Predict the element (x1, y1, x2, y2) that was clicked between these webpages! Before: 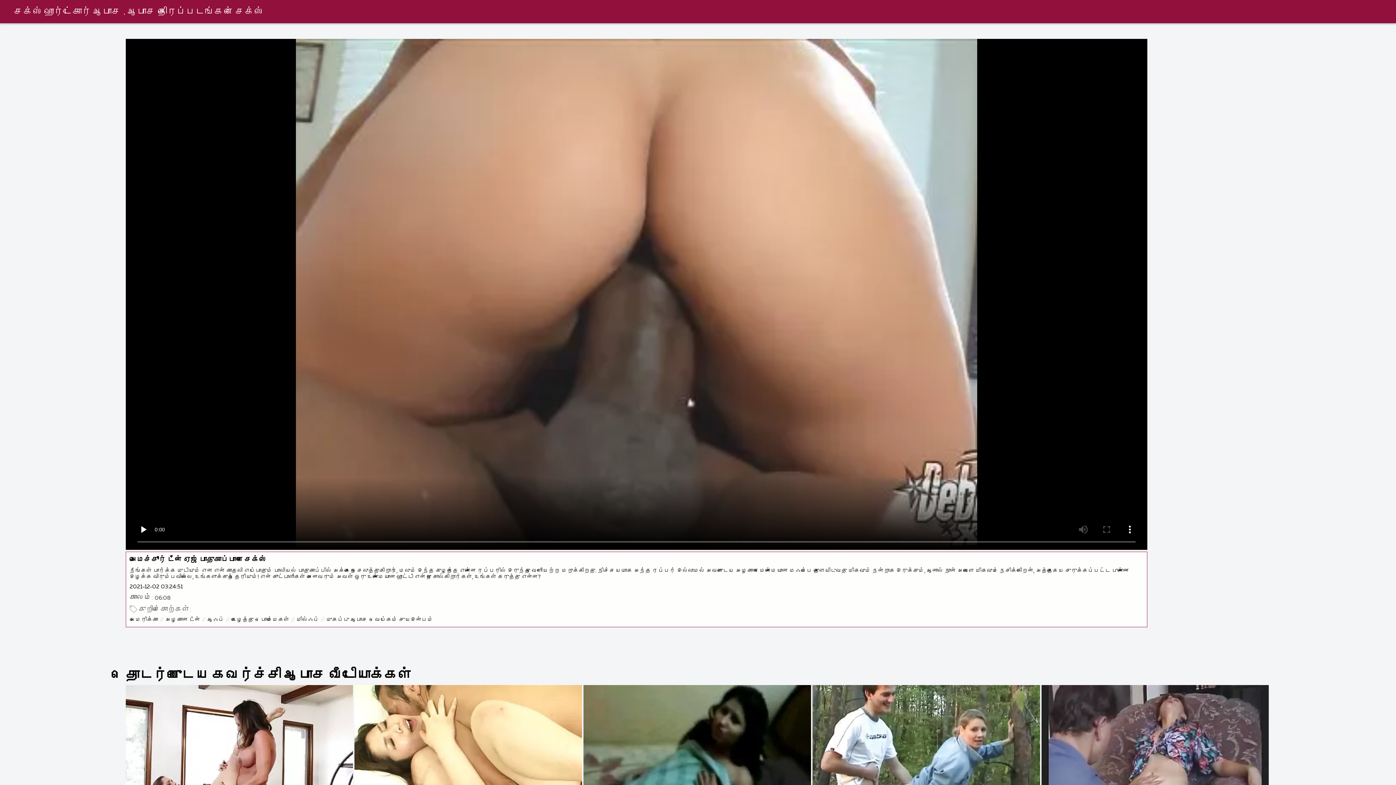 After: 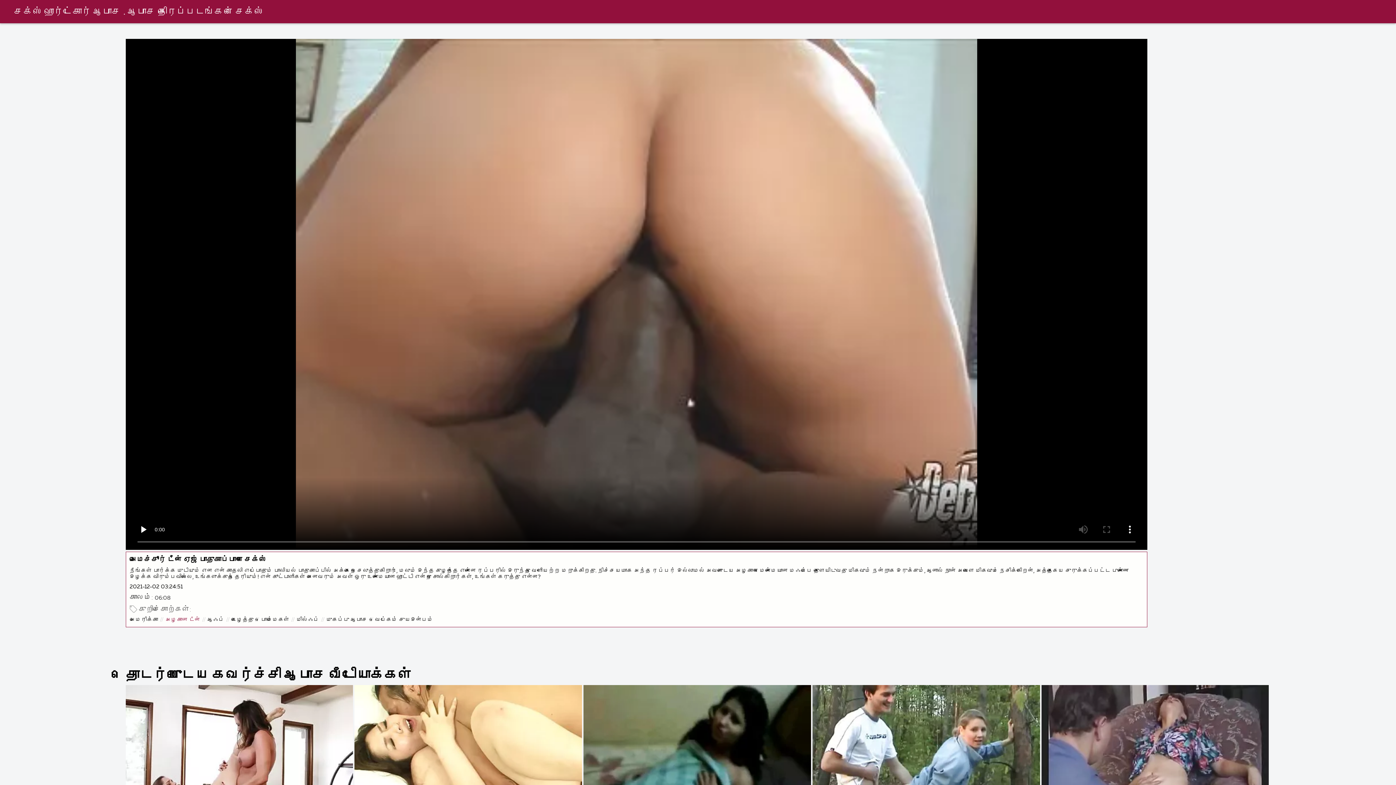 Action: bbox: (165, 615, 200, 624) label: அழகான டீன்